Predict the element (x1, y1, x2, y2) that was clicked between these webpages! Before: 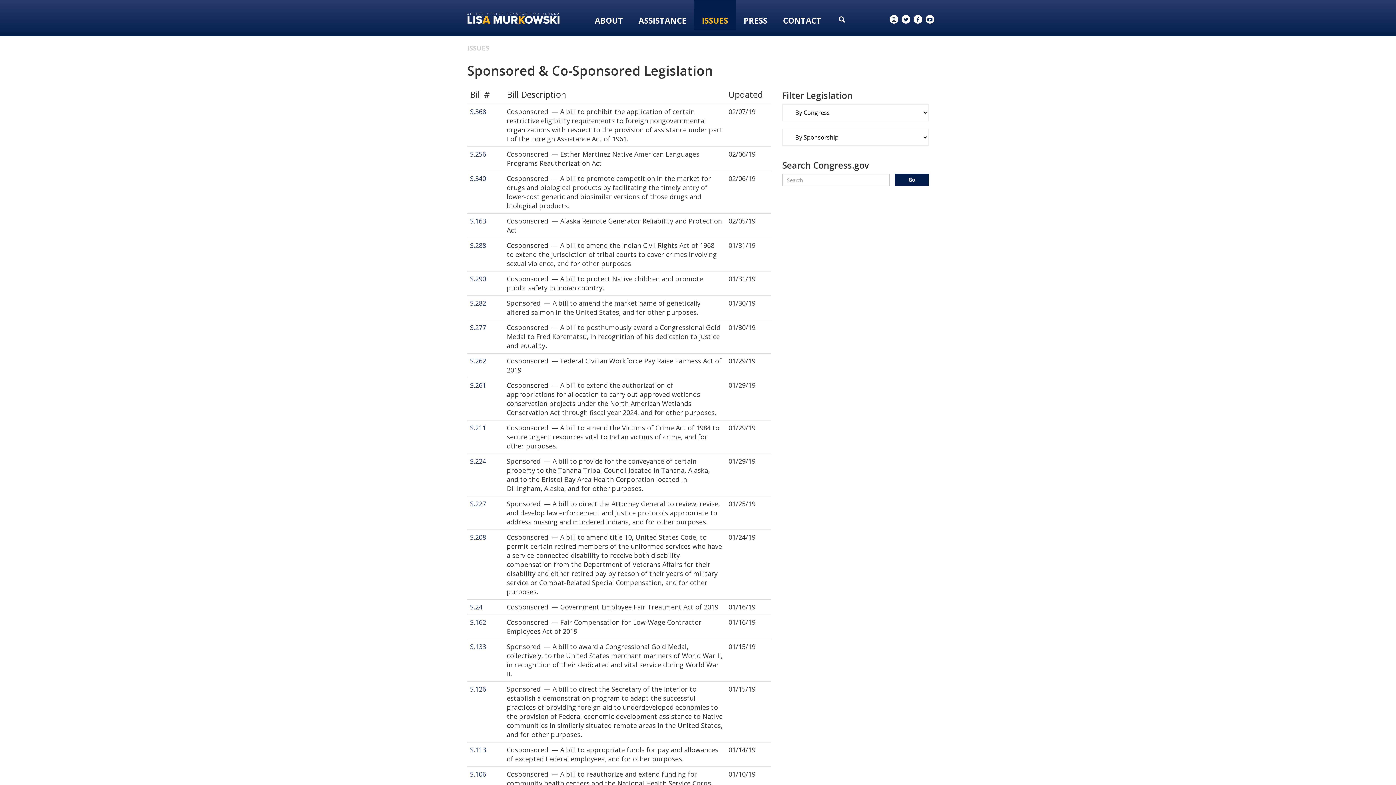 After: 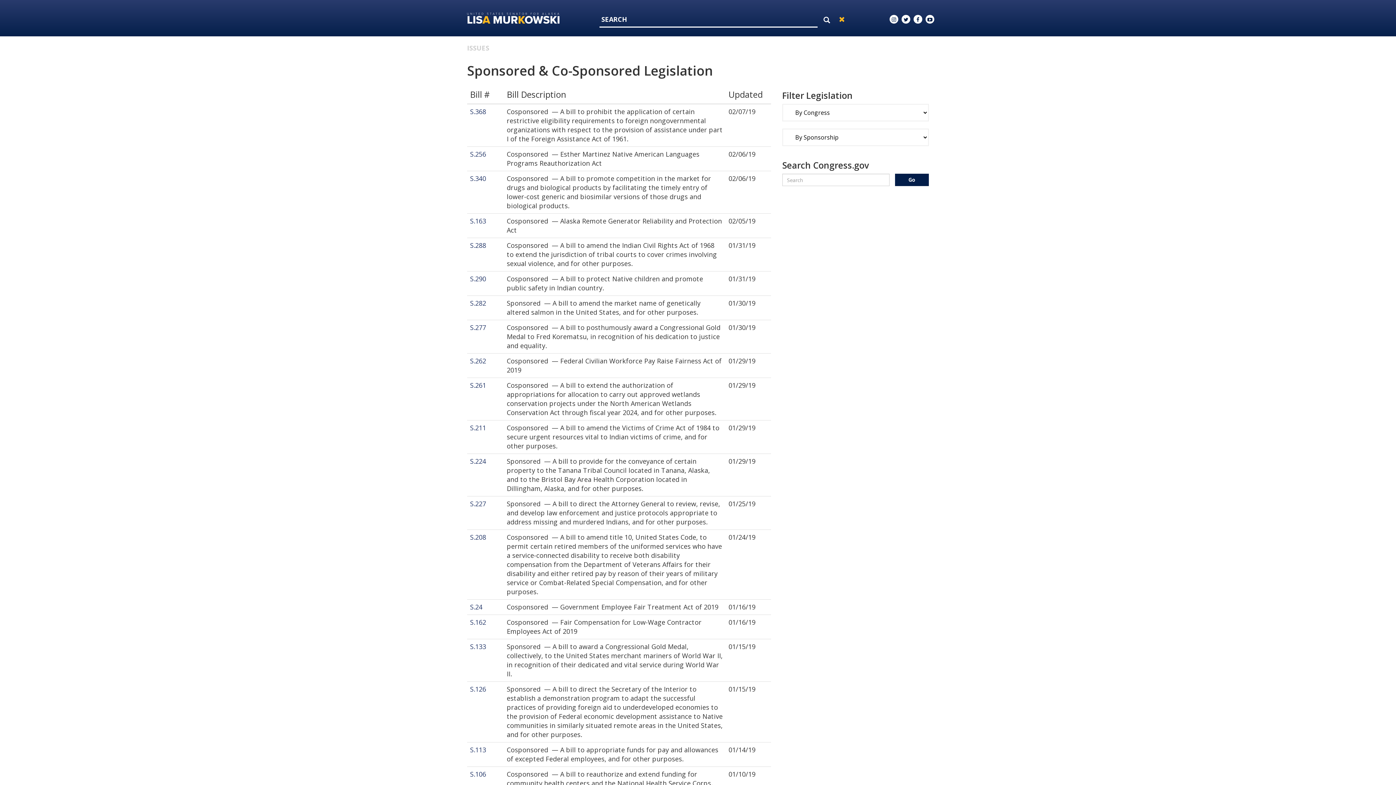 Action: bbox: (834, 16, 845, 41)